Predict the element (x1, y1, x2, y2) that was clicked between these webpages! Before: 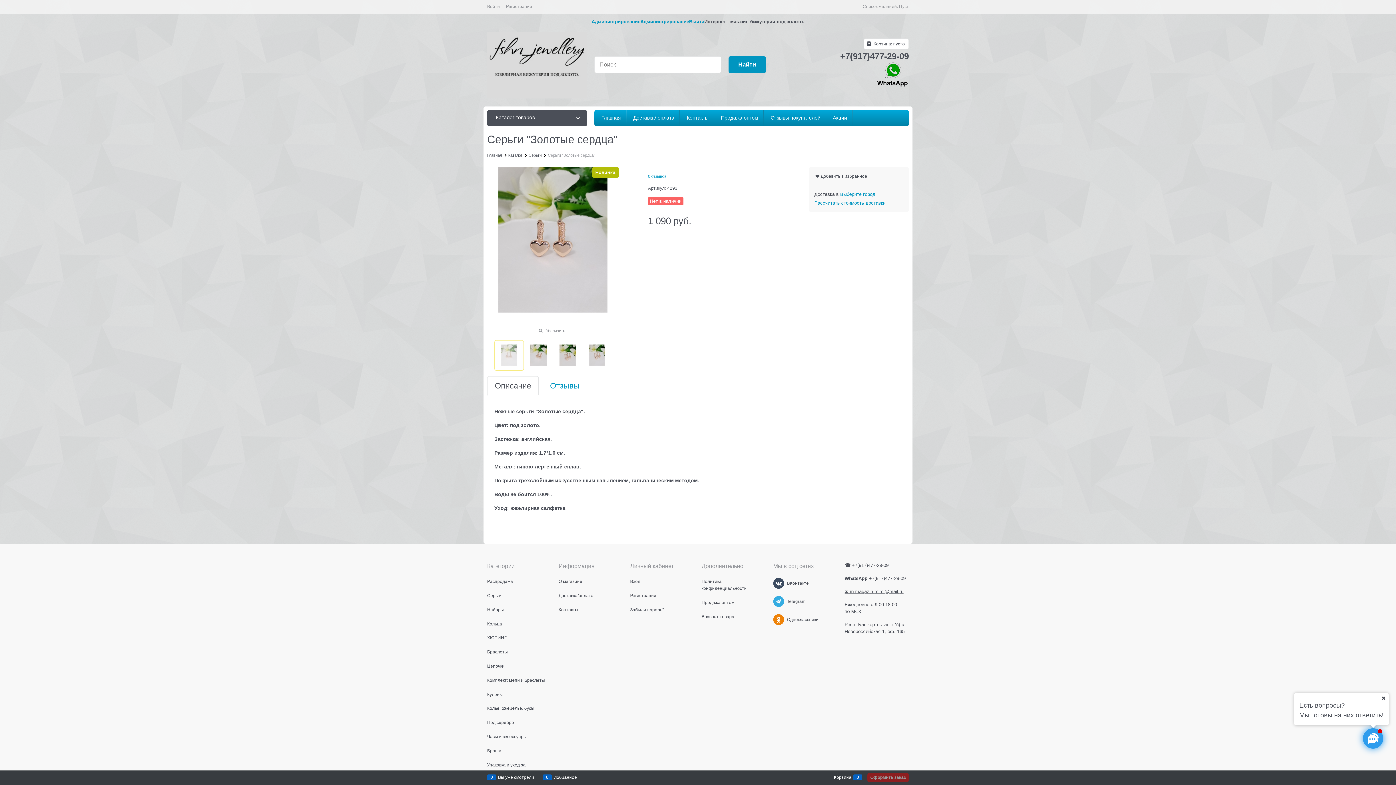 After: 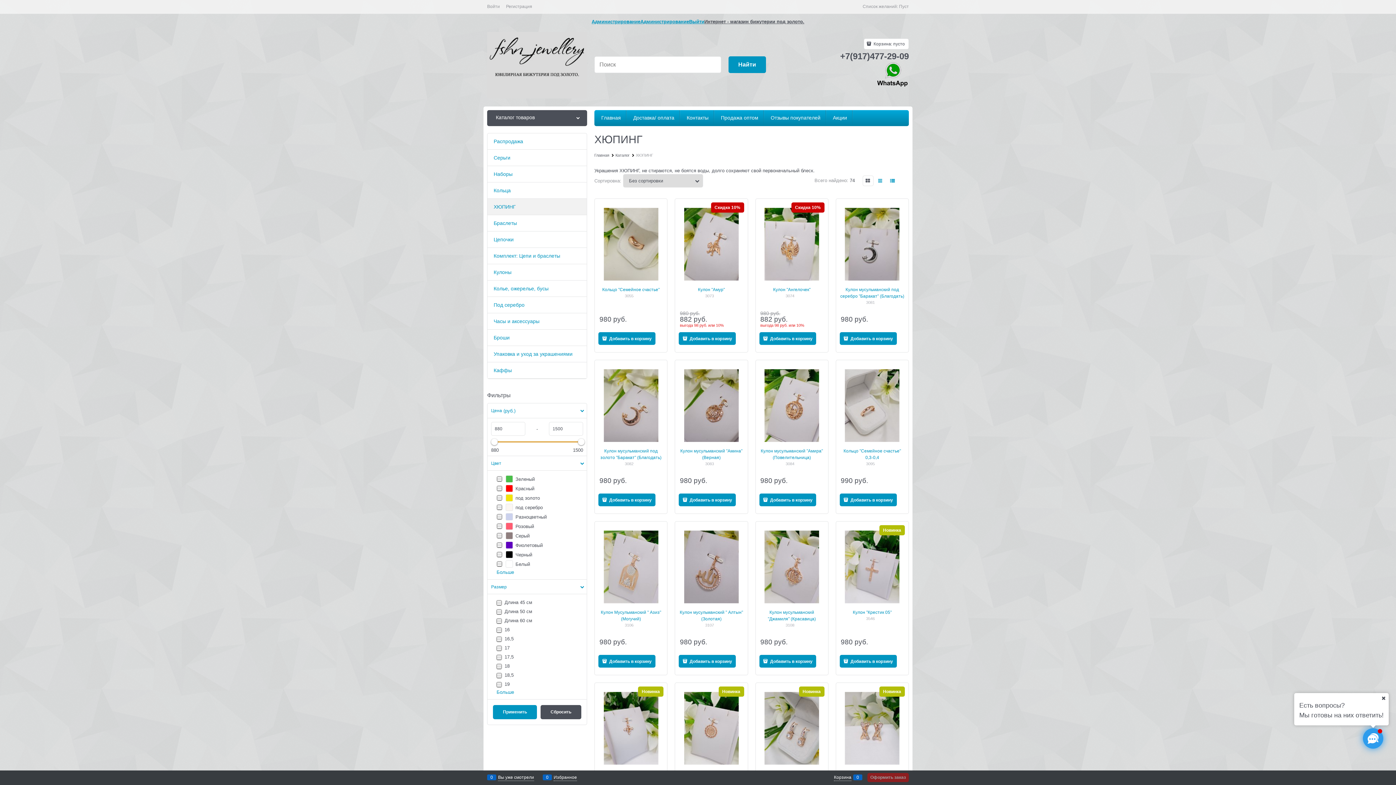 Action: bbox: (487, 635, 506, 640) label: ХЮПИНГ